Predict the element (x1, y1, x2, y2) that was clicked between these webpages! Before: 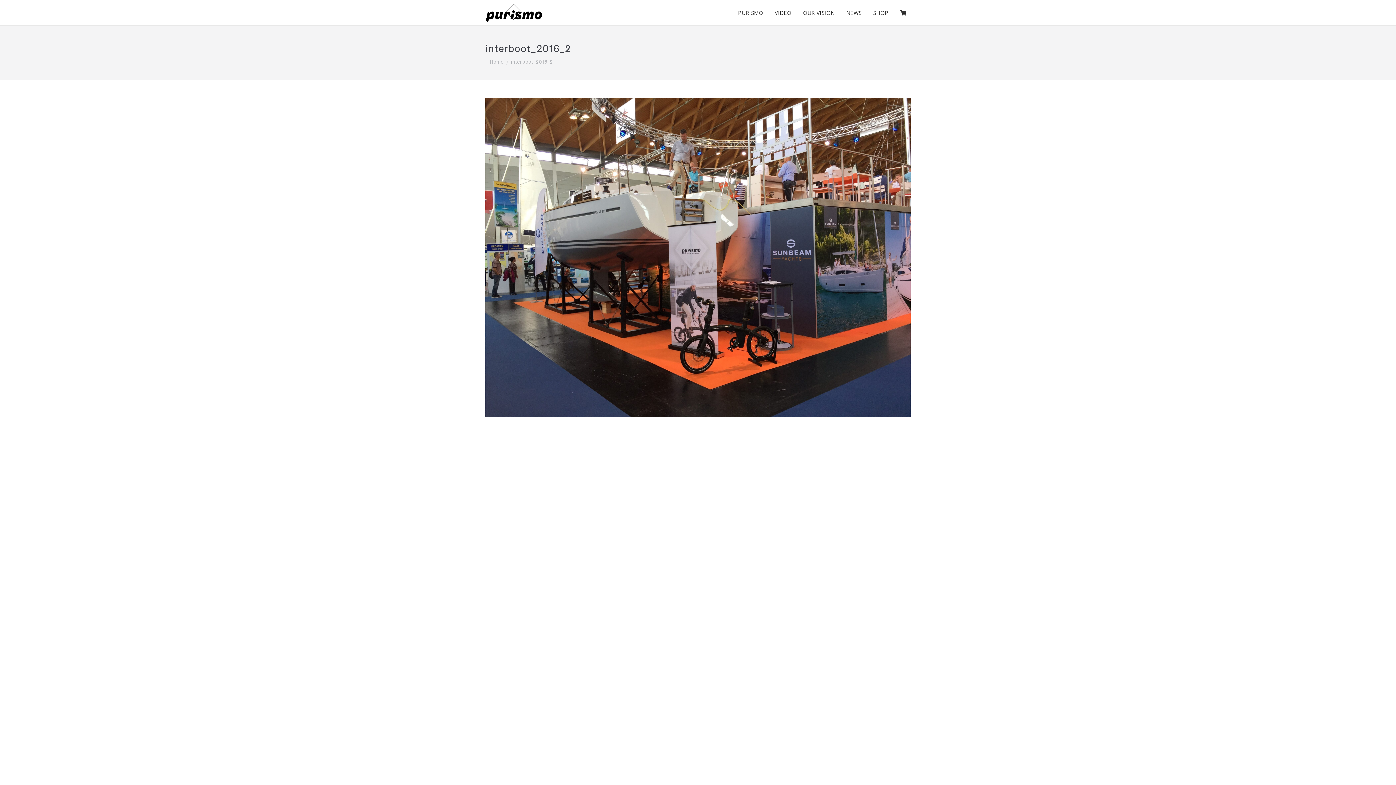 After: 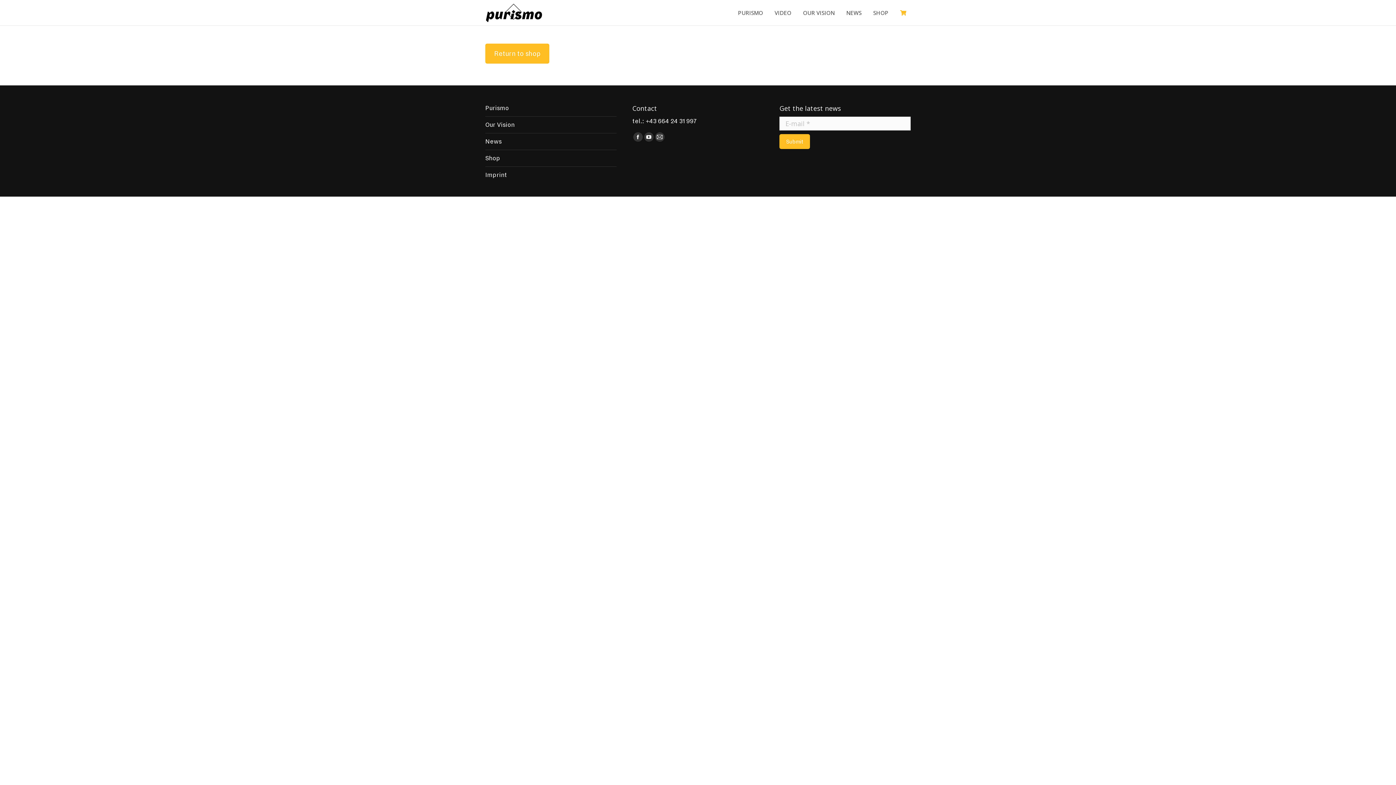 Action: bbox: (900, 6, 910, 18)